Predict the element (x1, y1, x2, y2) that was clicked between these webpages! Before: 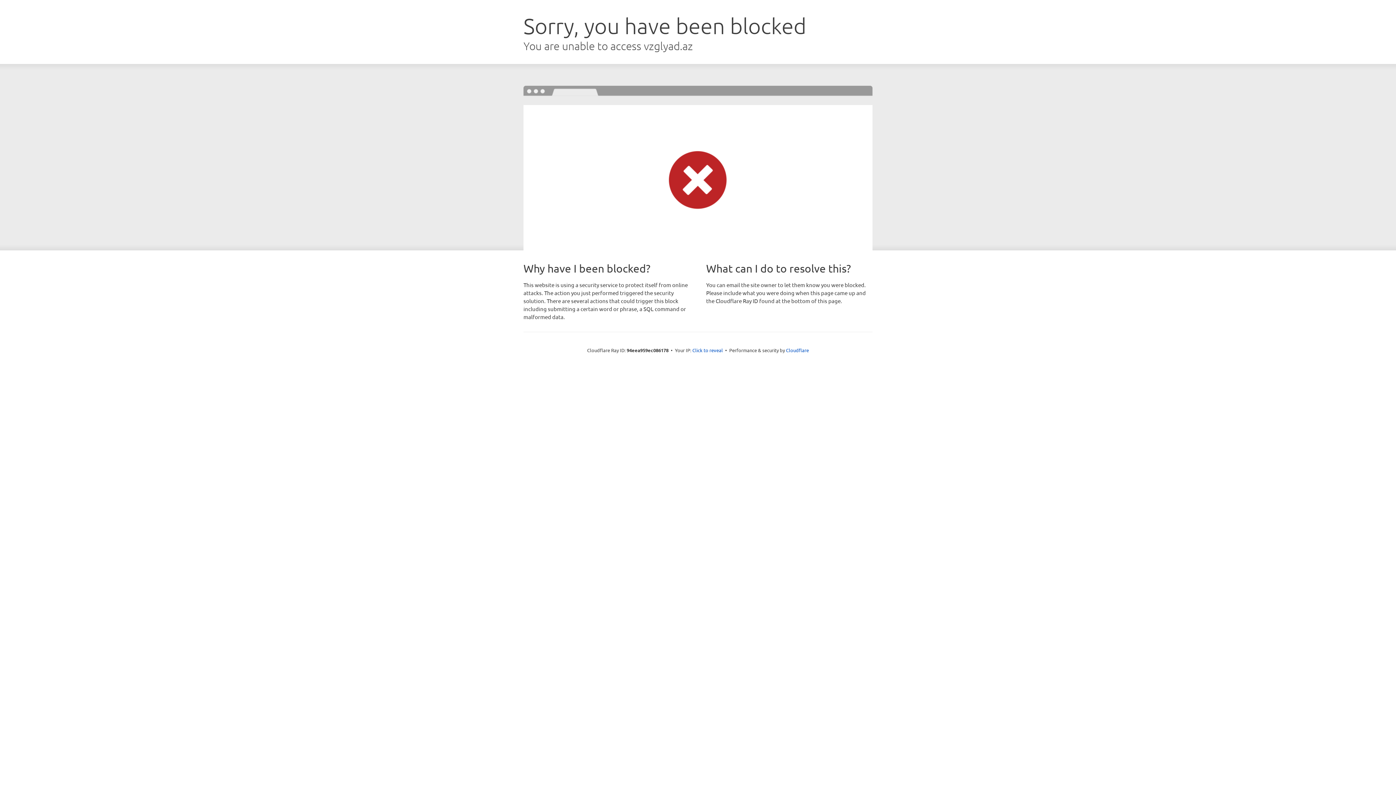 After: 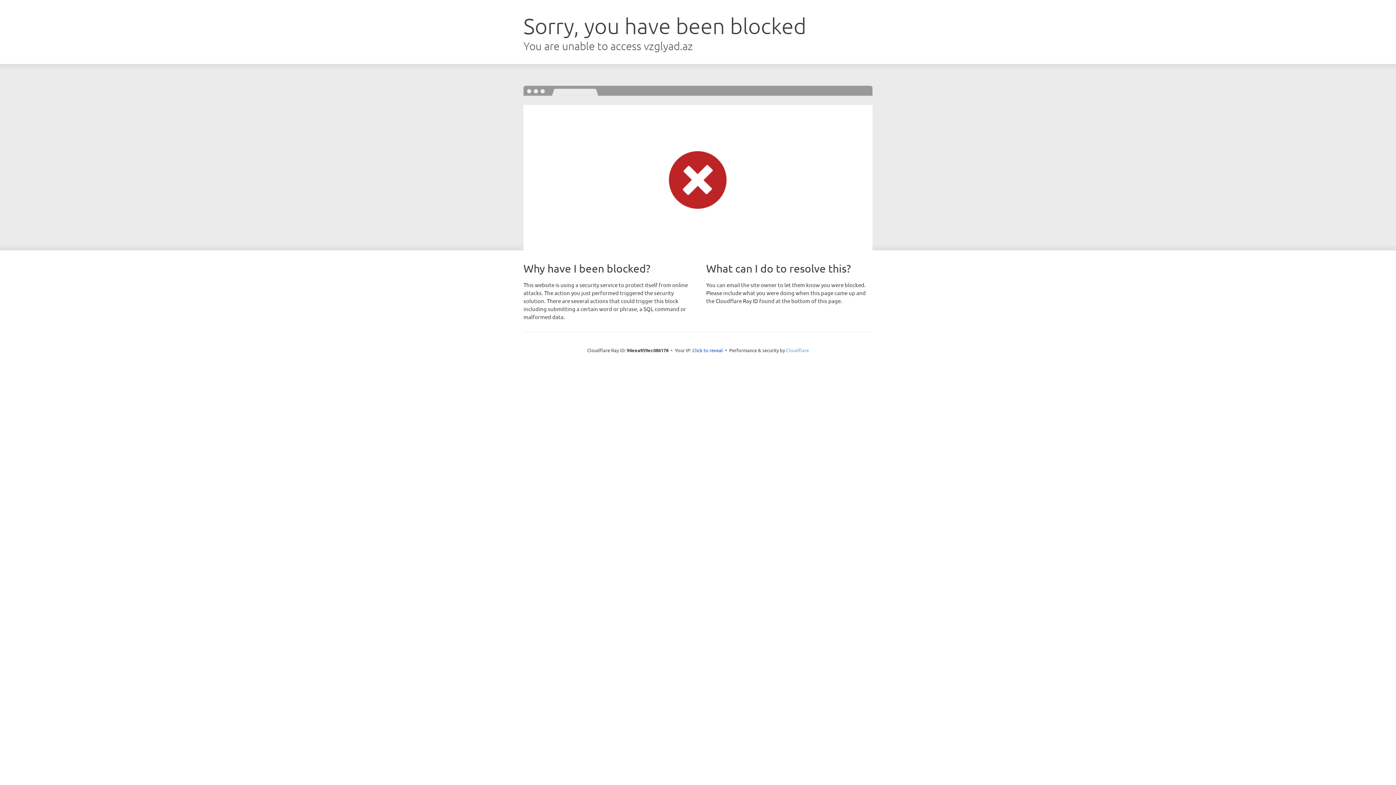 Action: bbox: (786, 347, 809, 353) label: Cloudflare